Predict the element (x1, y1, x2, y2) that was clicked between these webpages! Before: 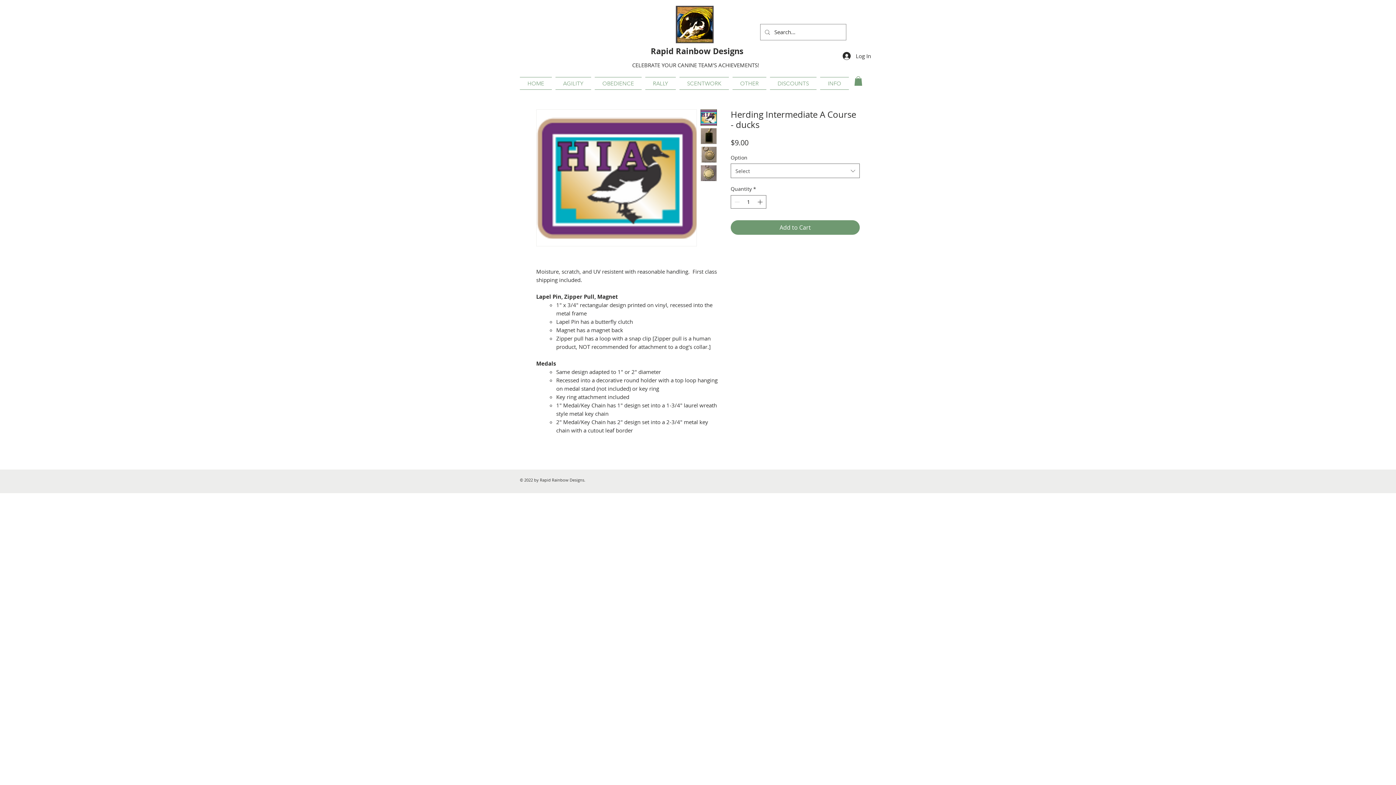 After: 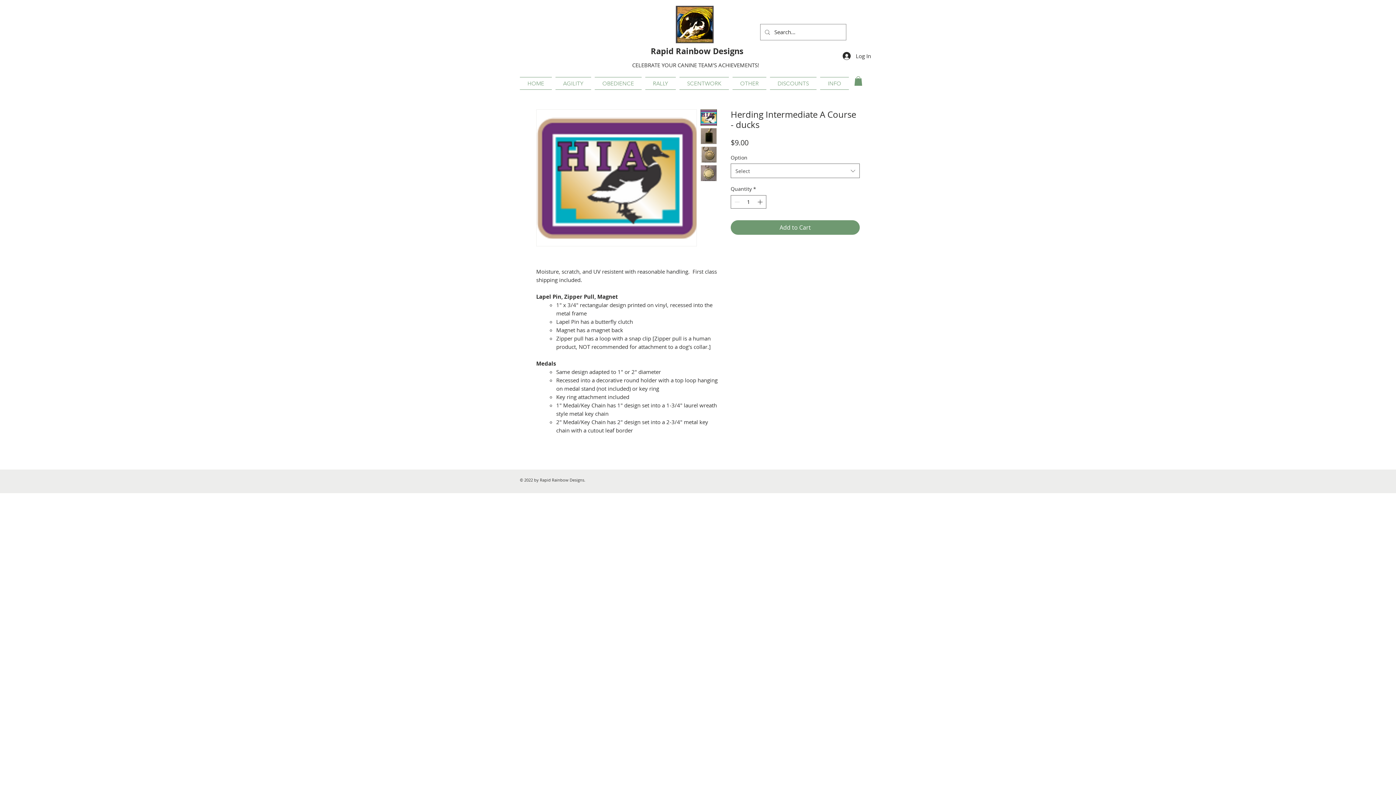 Action: label: OTHER bbox: (730, 77, 768, 89)